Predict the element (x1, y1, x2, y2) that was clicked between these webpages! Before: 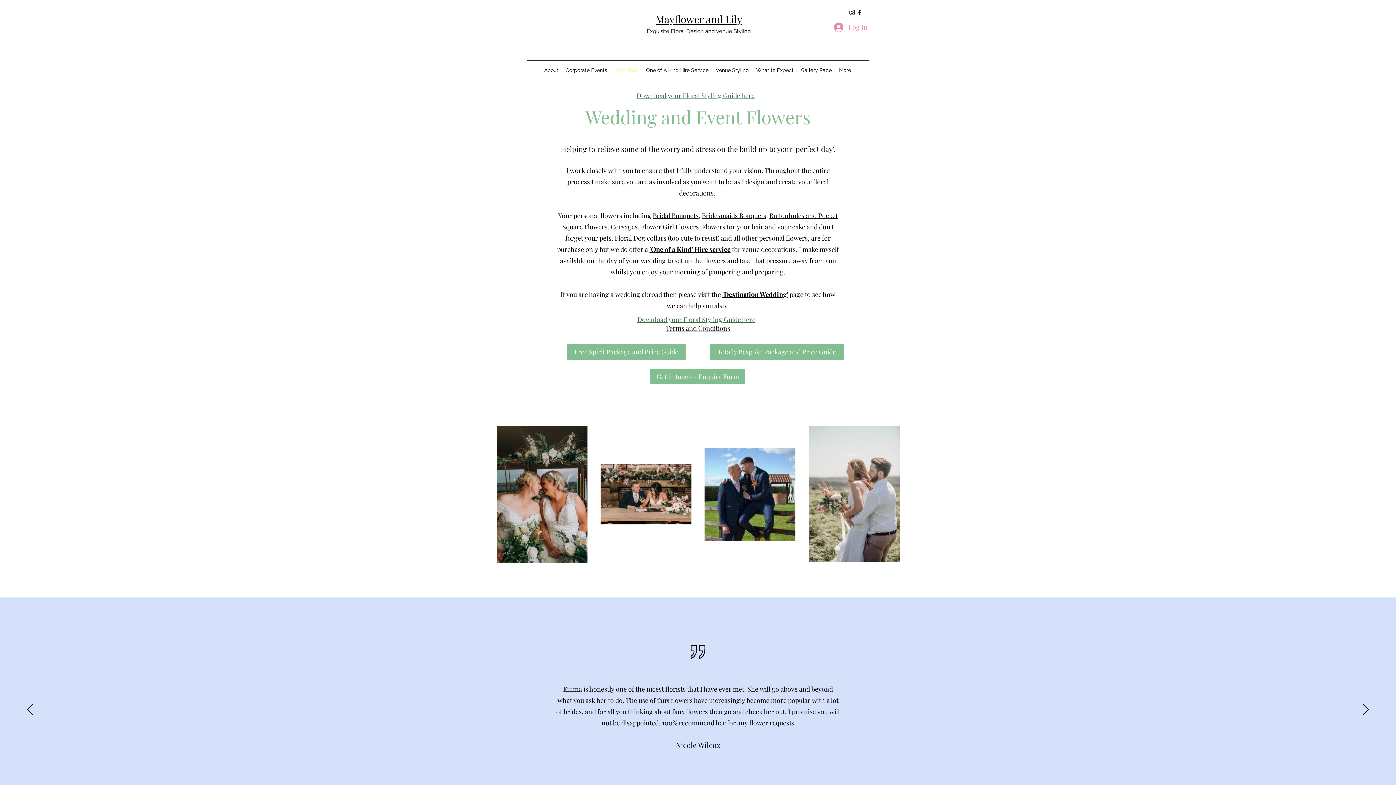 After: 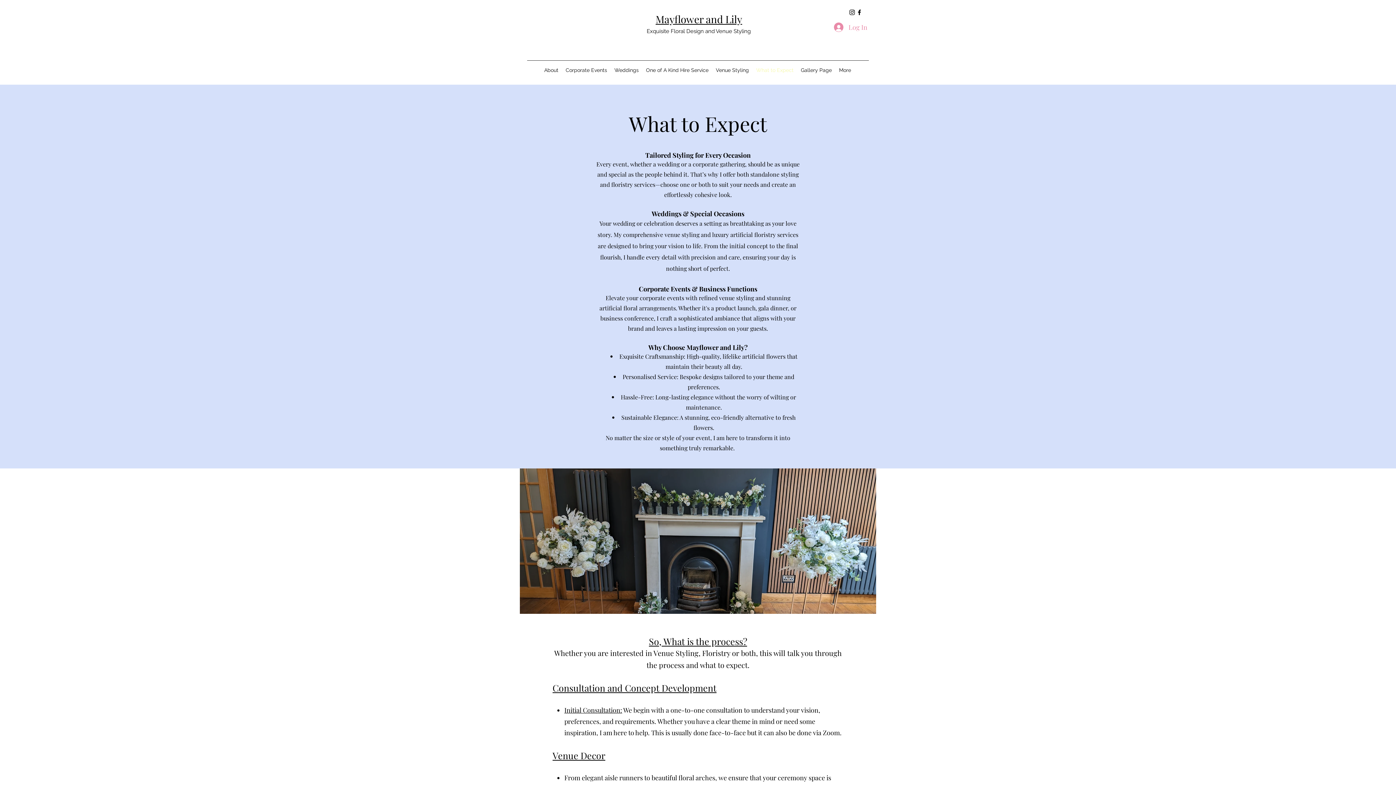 Action: label: What to Expect bbox: (752, 64, 797, 75)